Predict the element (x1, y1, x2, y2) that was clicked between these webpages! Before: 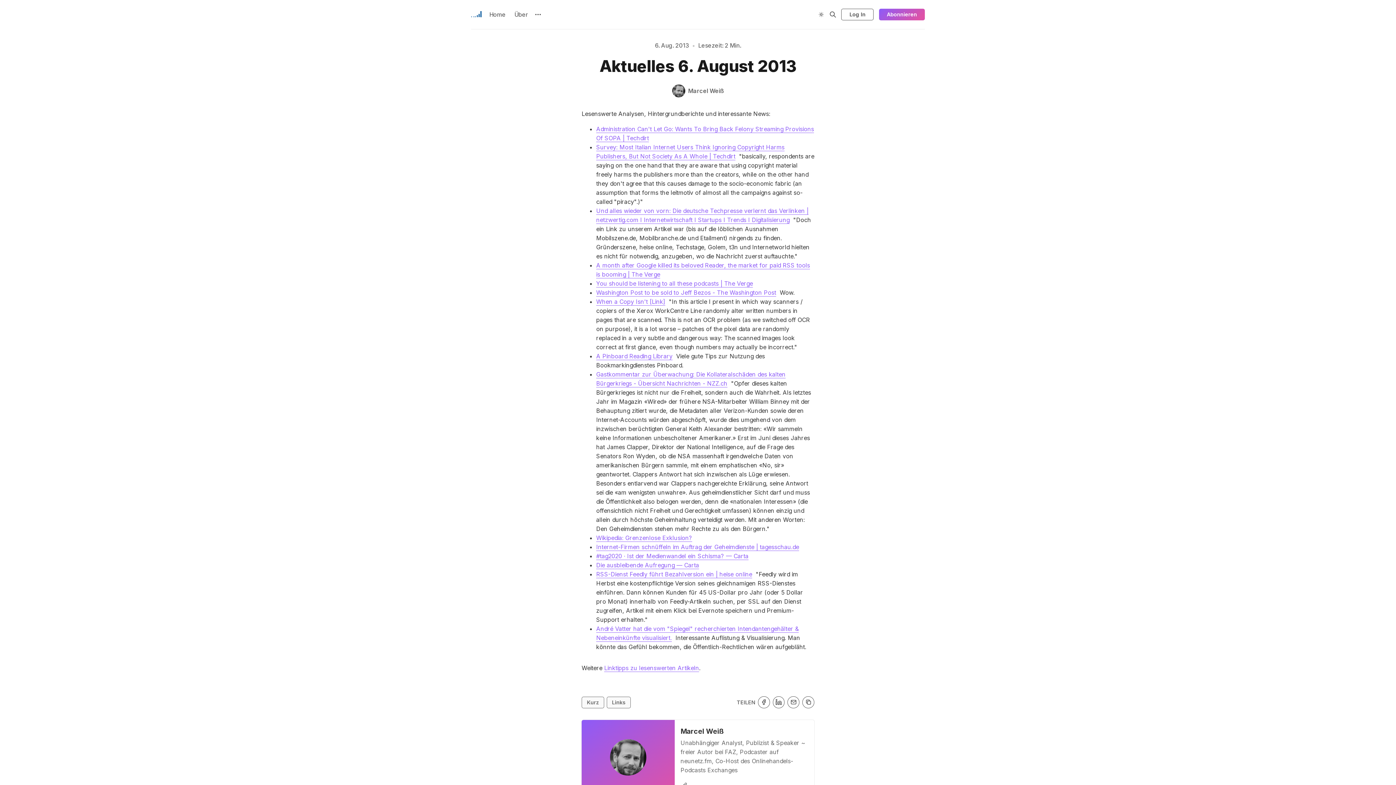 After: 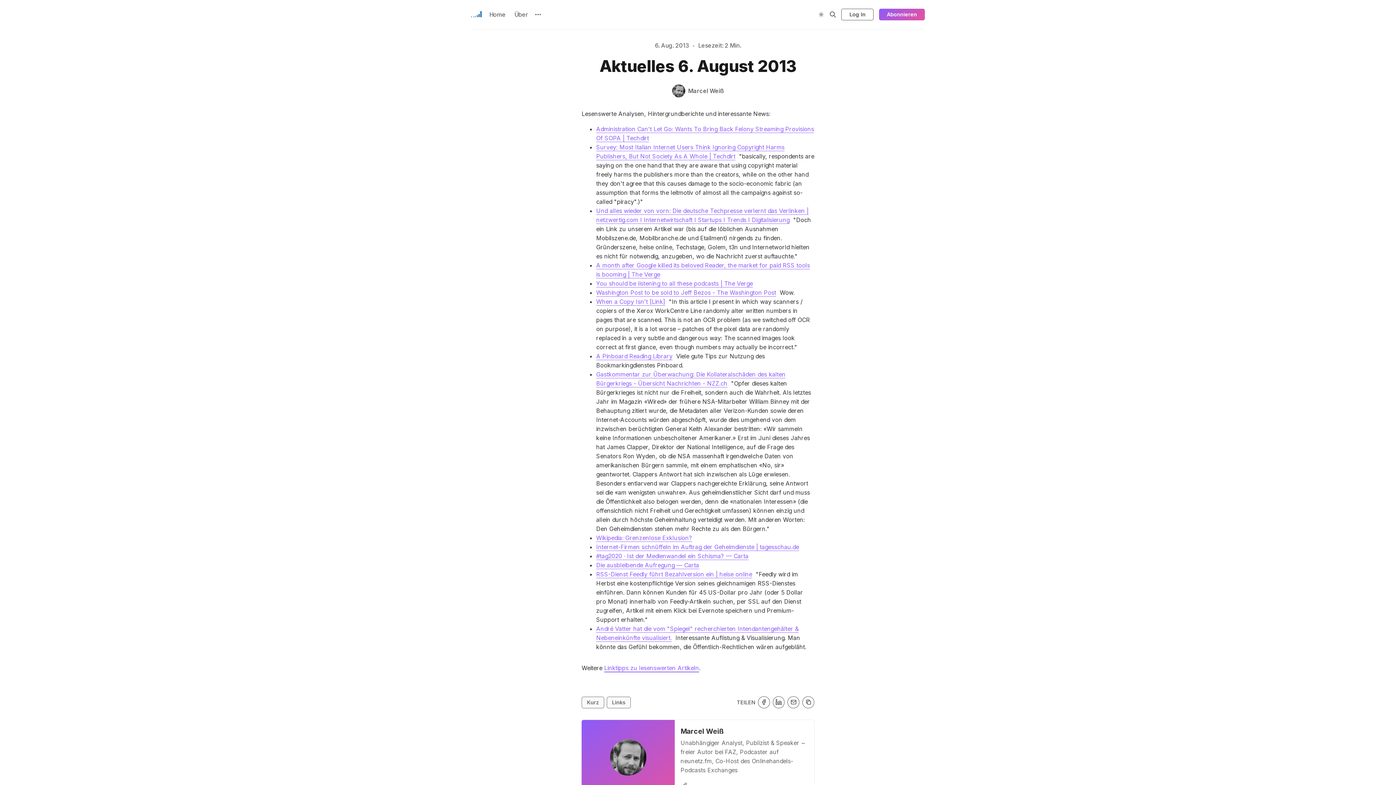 Action: label: Linktipps zu lesenswerten Artikeln bbox: (604, 664, 699, 672)